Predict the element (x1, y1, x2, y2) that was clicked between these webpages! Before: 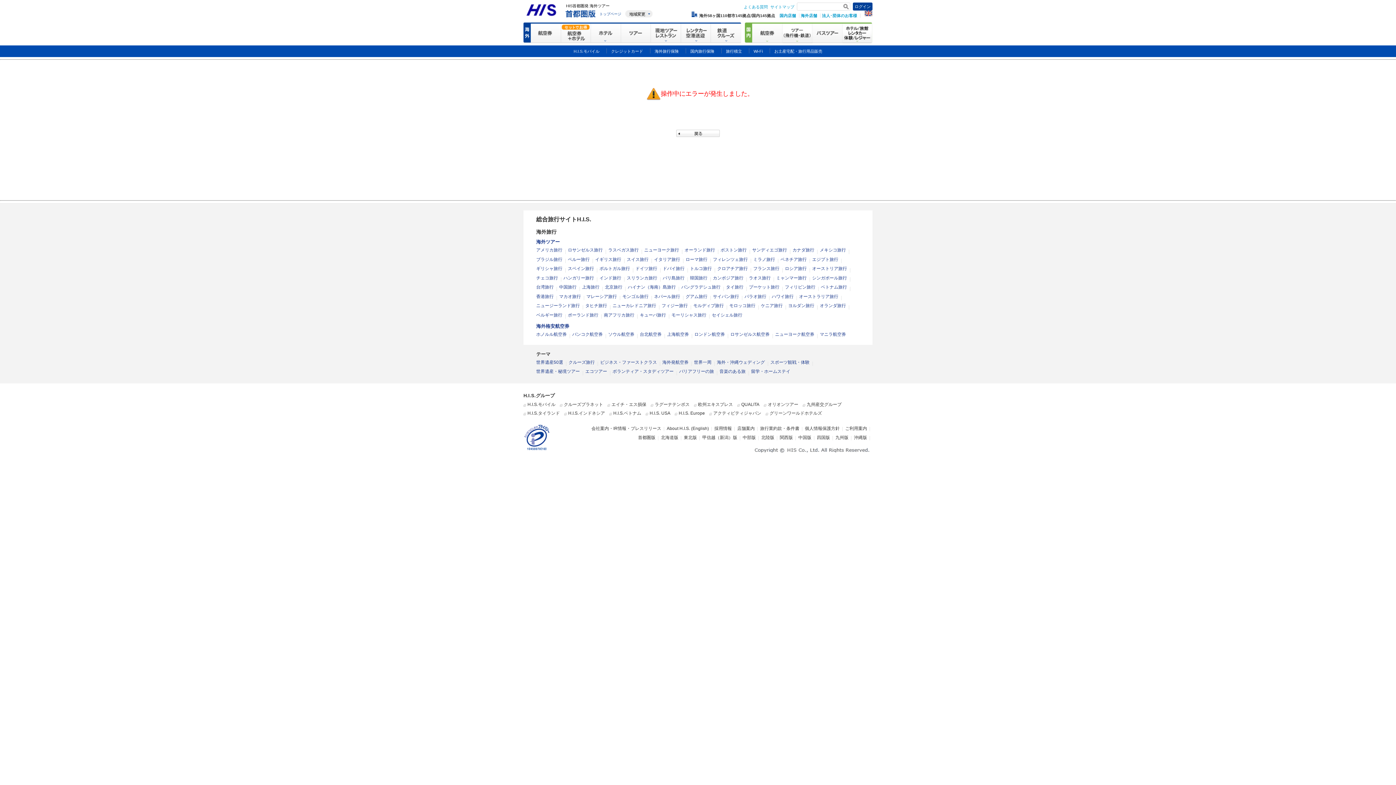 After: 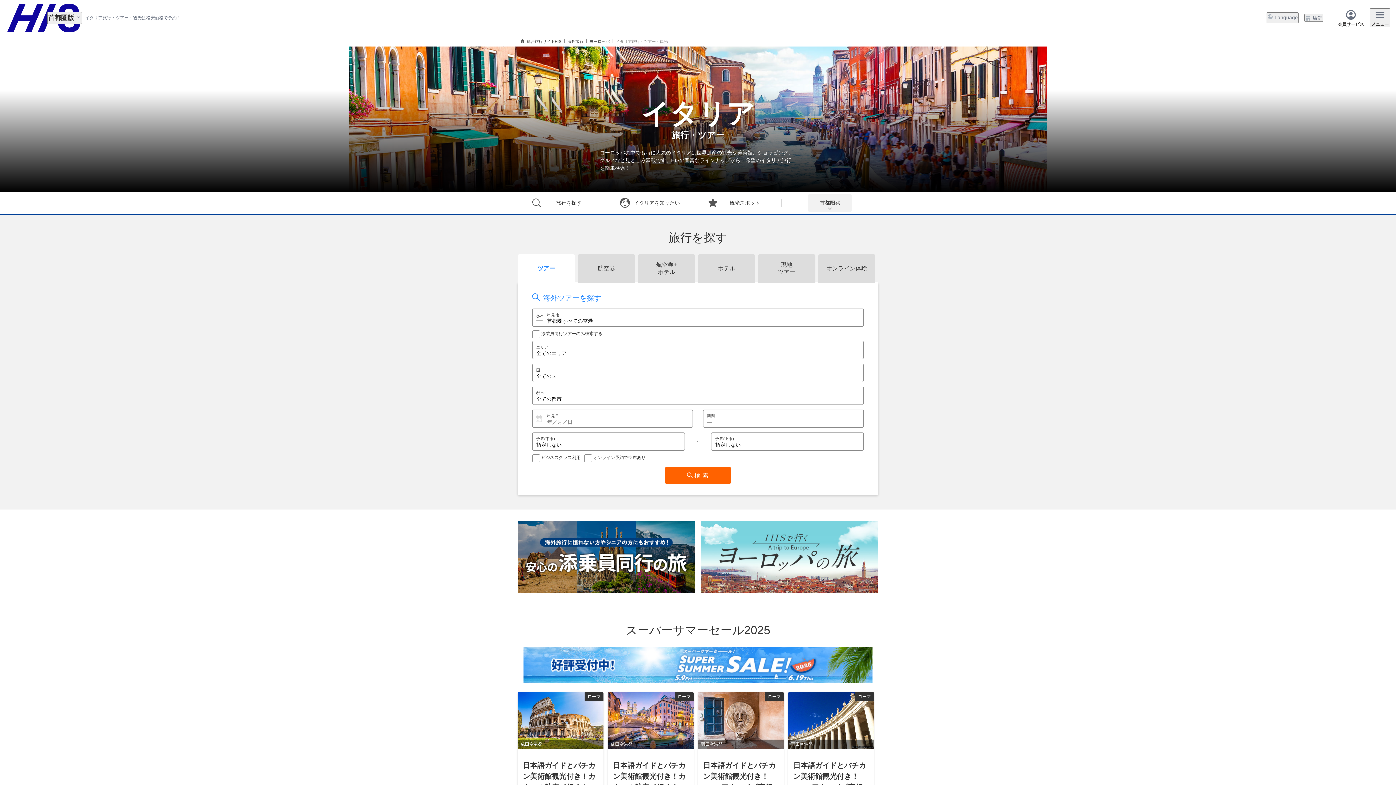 Action: bbox: (654, 256, 680, 262) label: イタリア旅行